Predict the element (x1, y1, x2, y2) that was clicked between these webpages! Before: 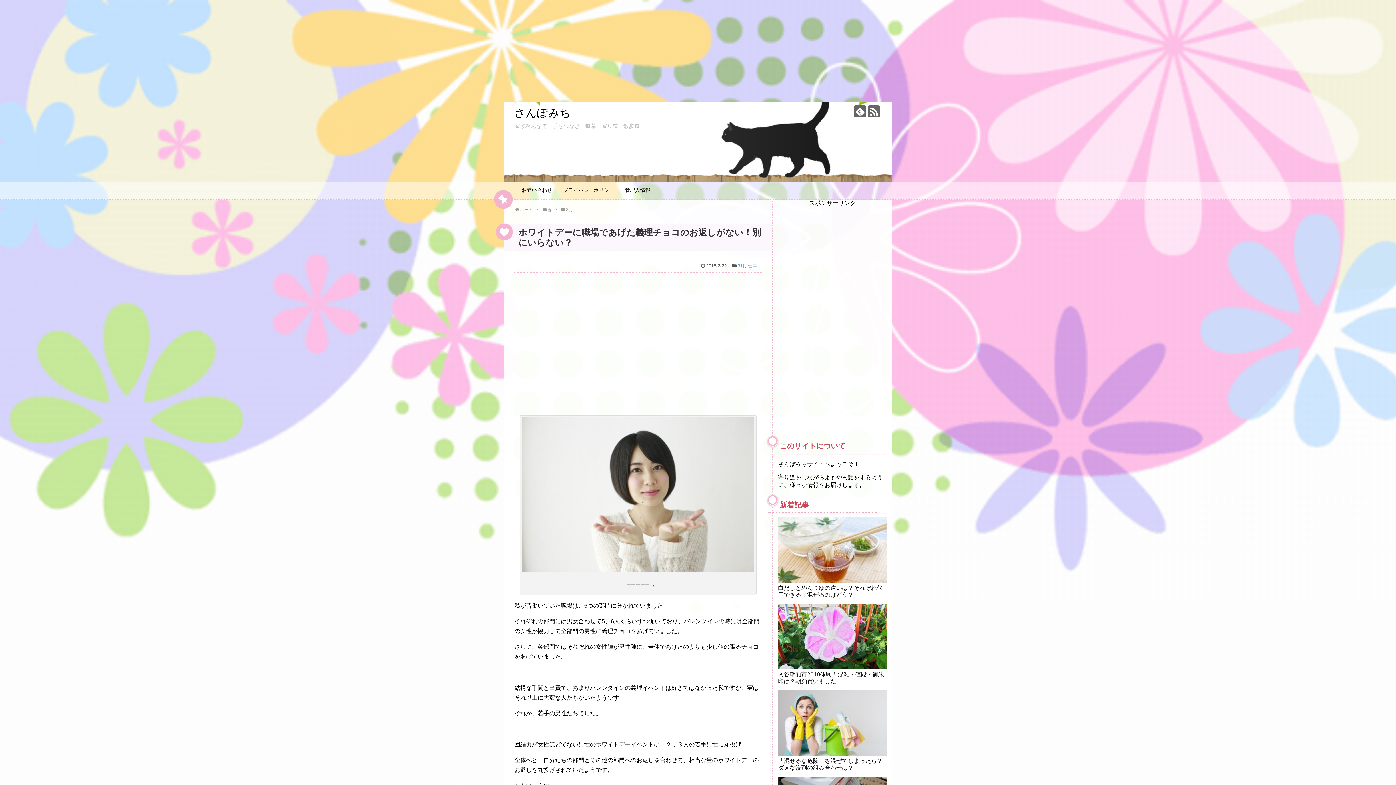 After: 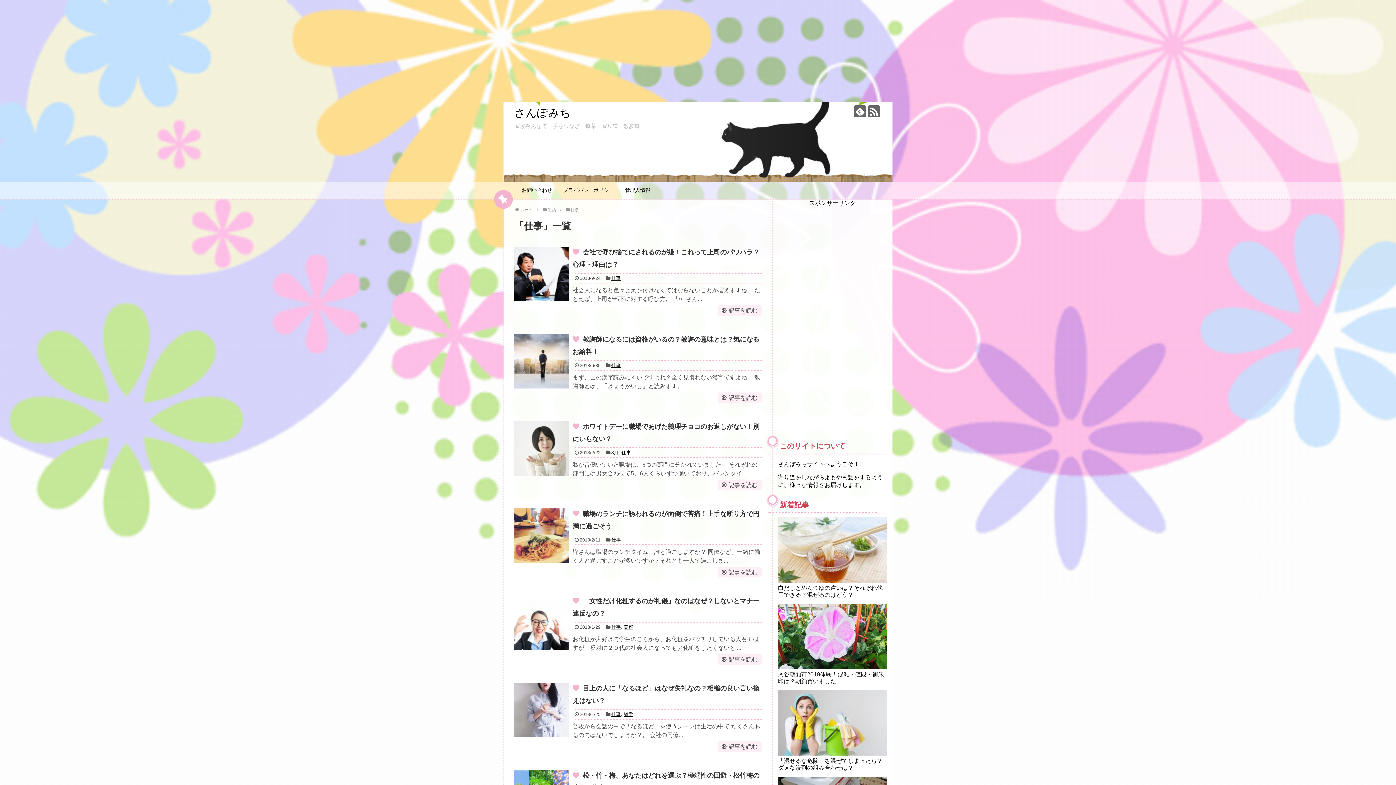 Action: label: 仕事 bbox: (747, 263, 757, 268)